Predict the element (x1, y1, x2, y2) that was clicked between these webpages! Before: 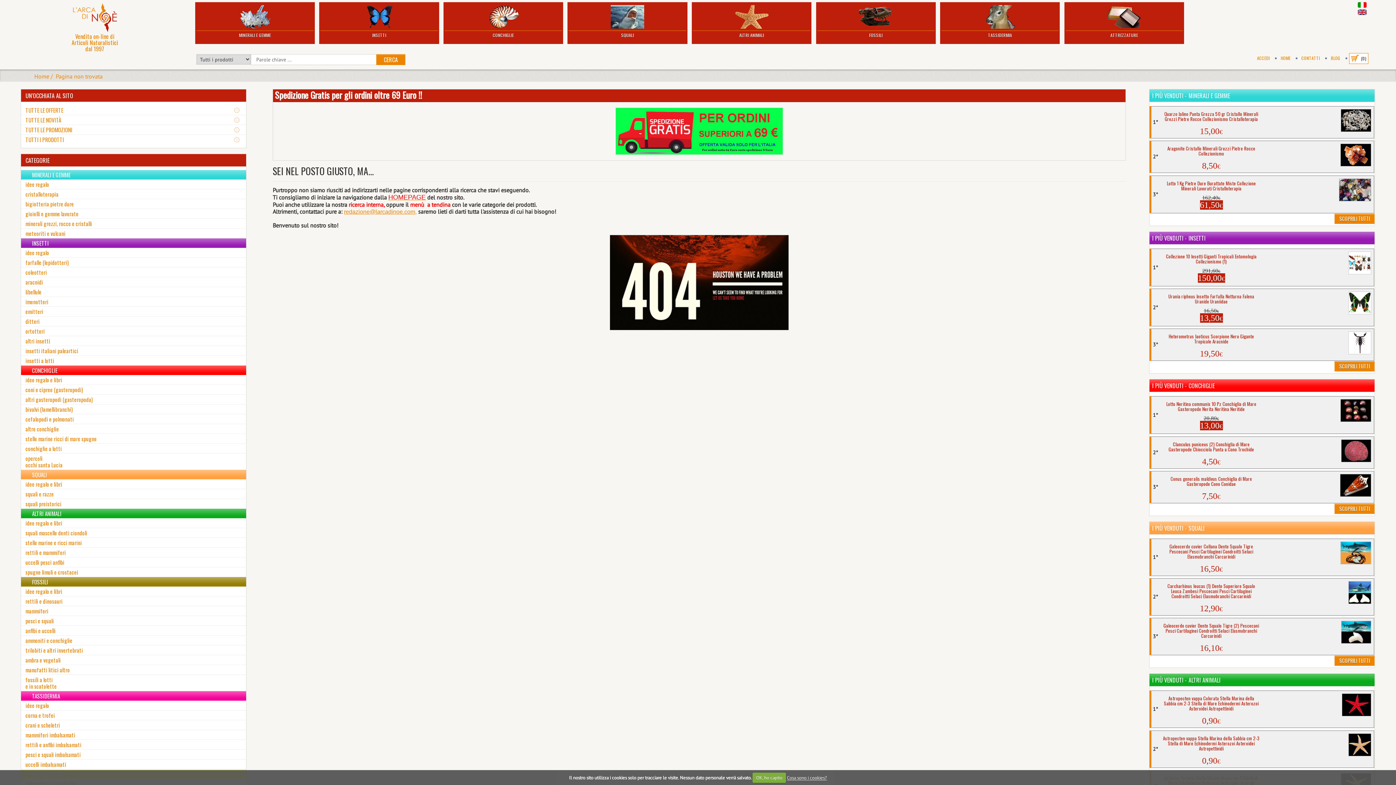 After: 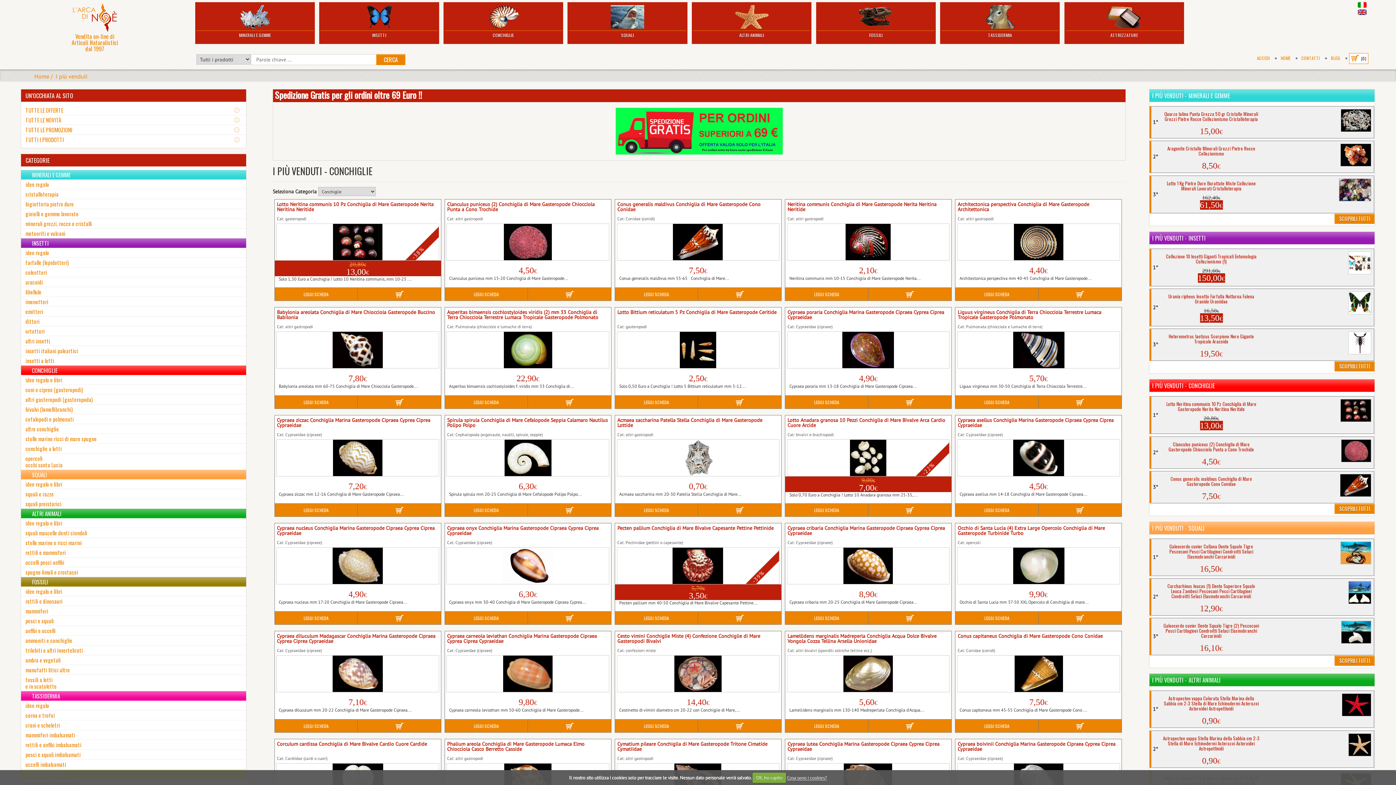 Action: label: SCOPRILI TUTTI bbox: (1334, 503, 1374, 514)